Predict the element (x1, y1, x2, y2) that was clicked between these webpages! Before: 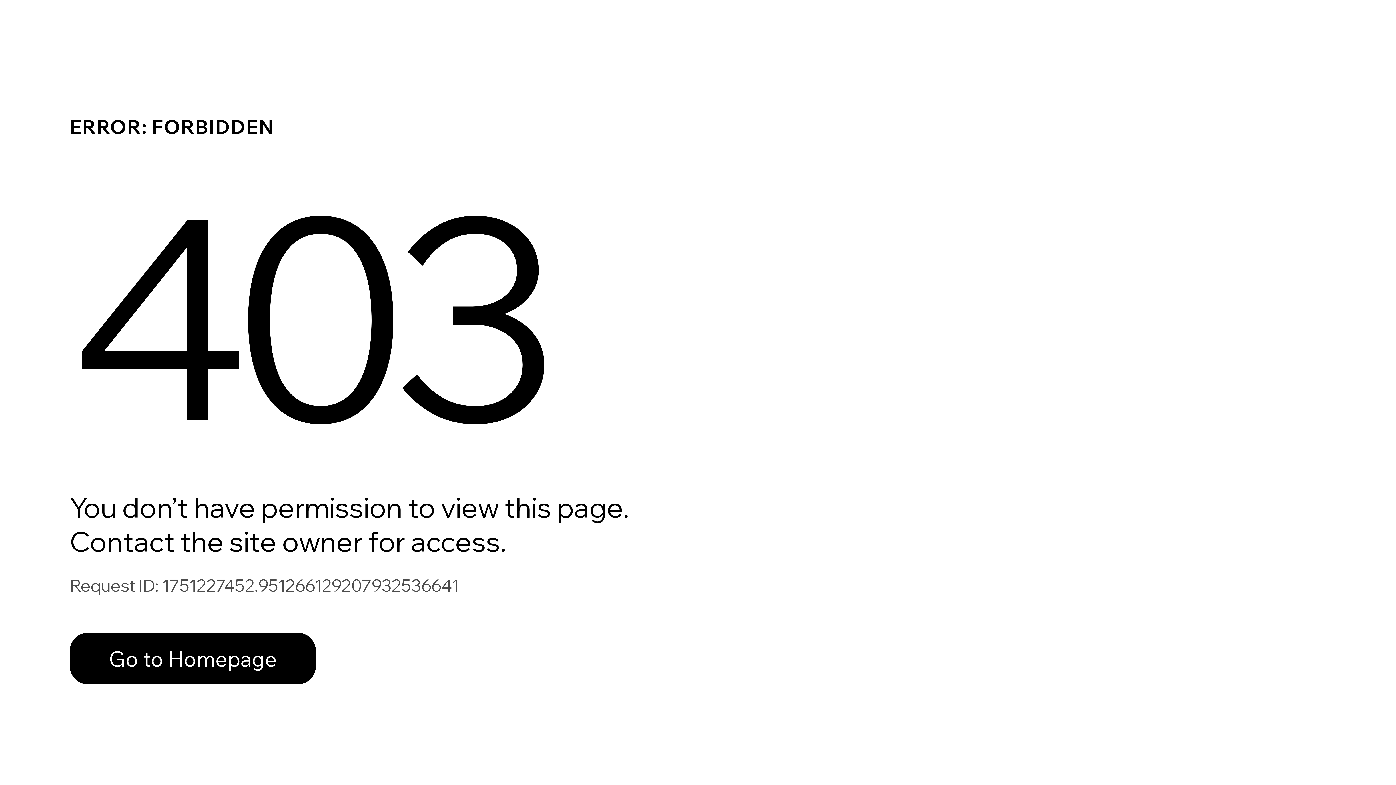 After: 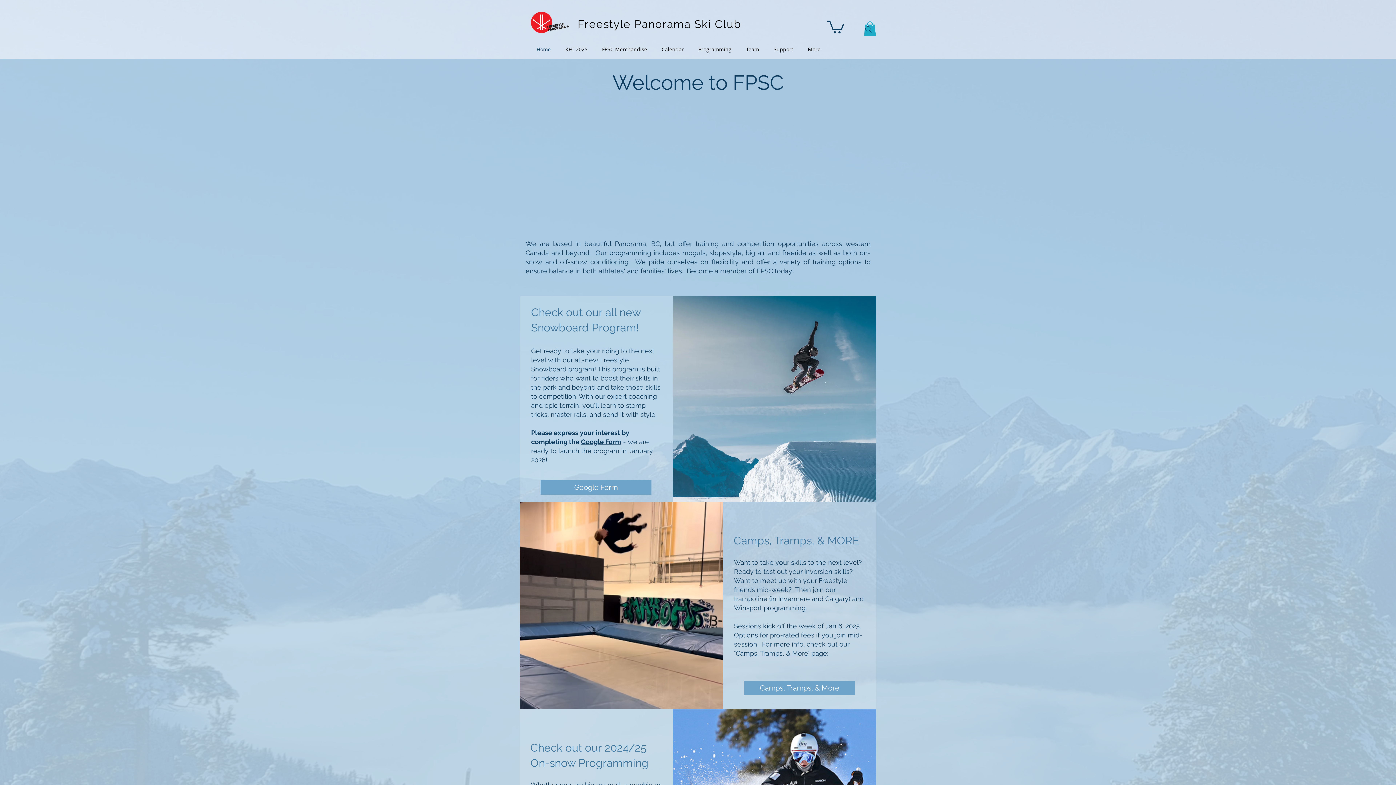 Action: label: Go to Homepage bbox: (69, 617, 768, 694)